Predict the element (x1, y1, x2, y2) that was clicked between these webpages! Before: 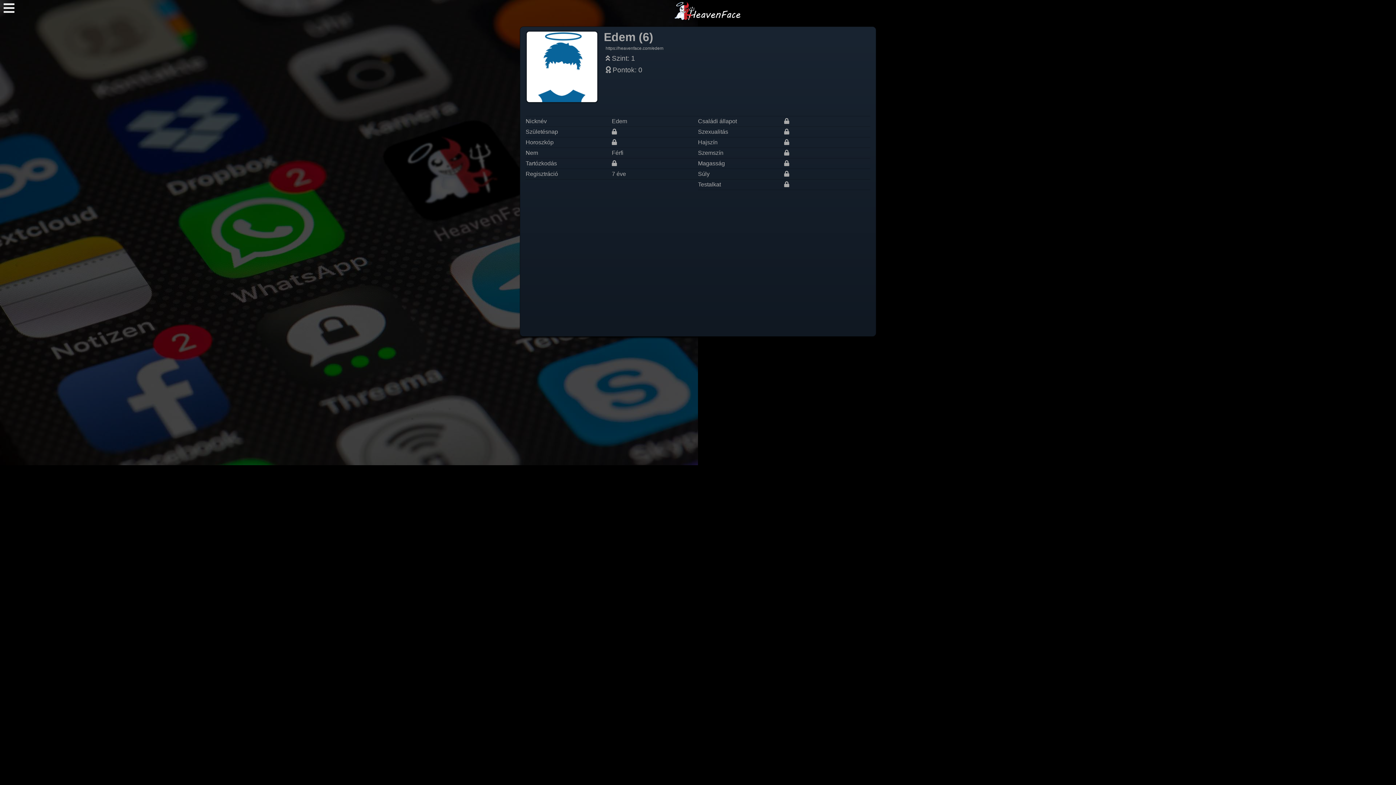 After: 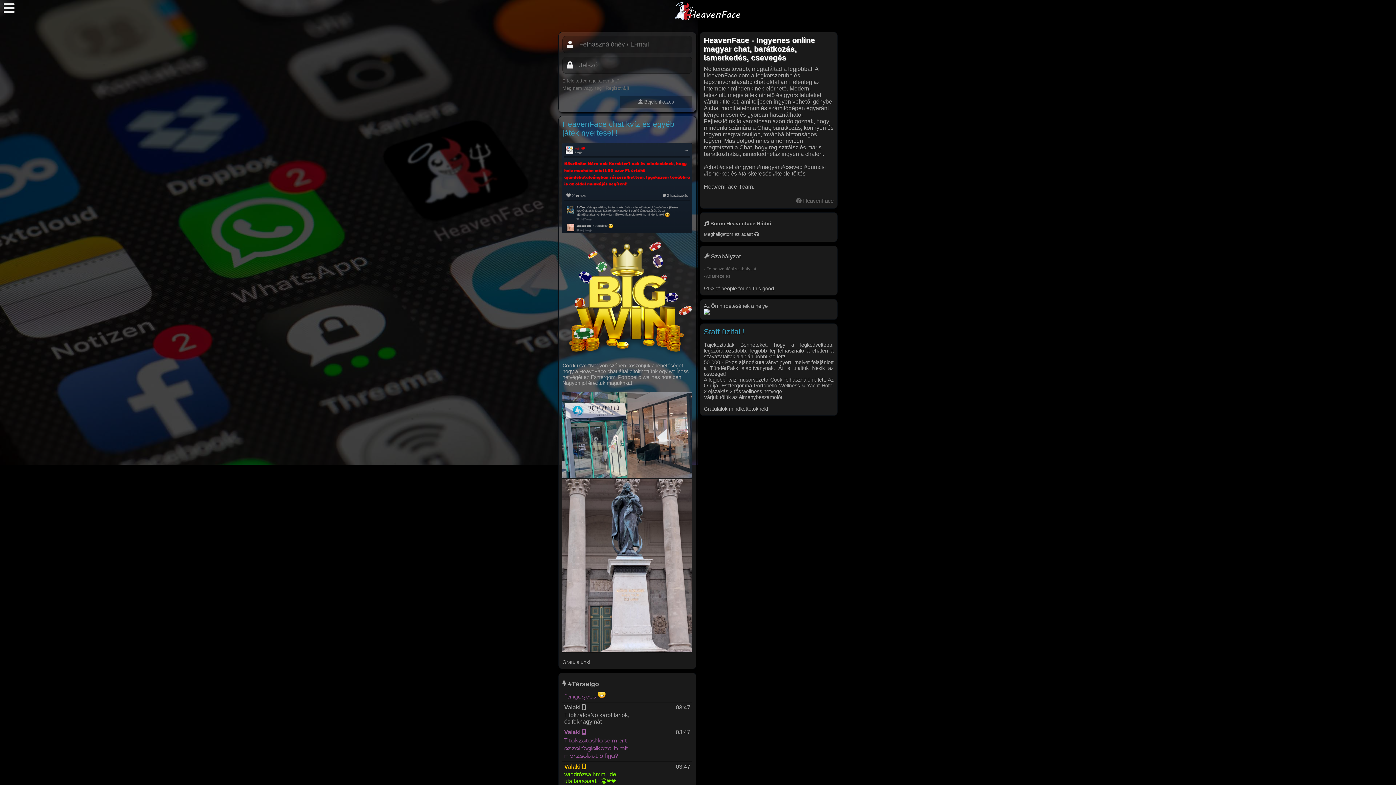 Action: bbox: (25, 1, 1392, 22)